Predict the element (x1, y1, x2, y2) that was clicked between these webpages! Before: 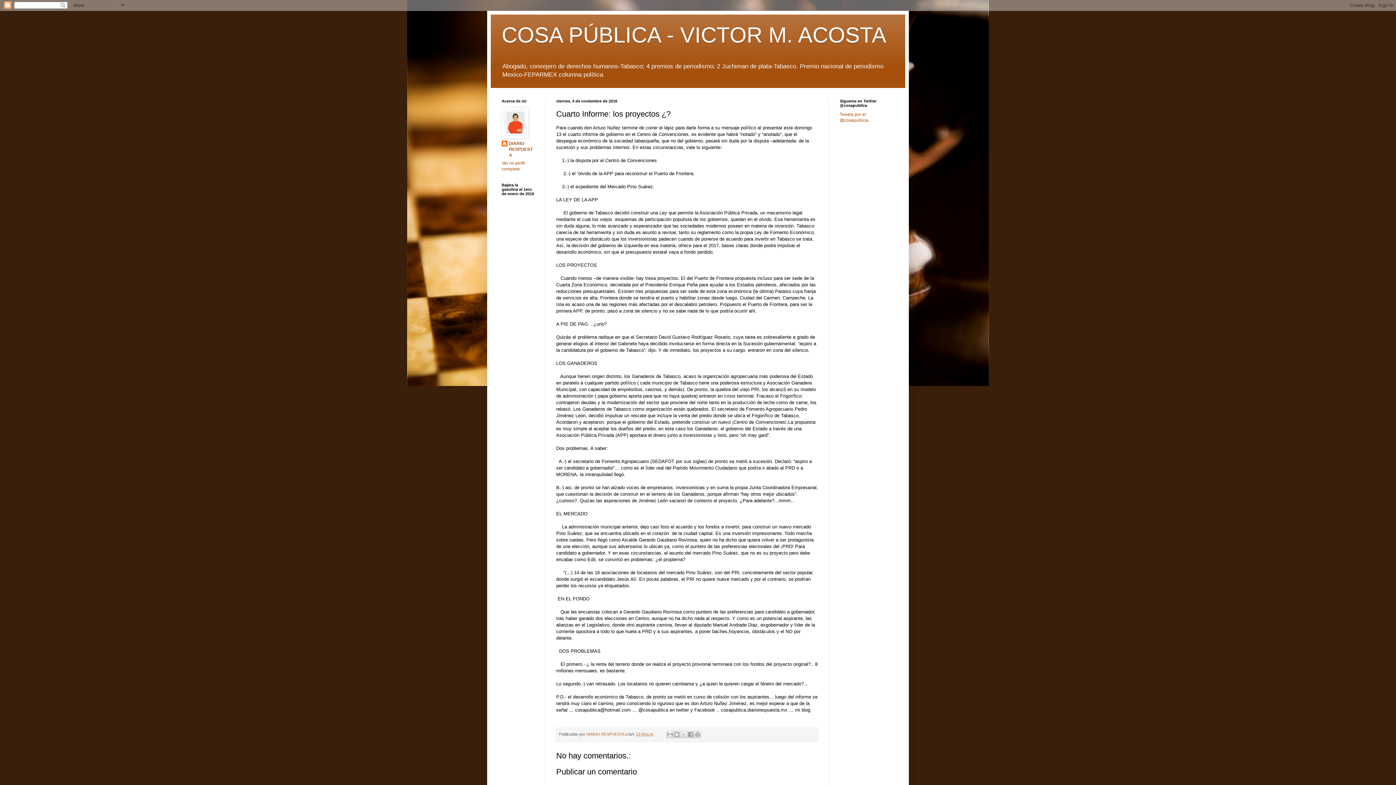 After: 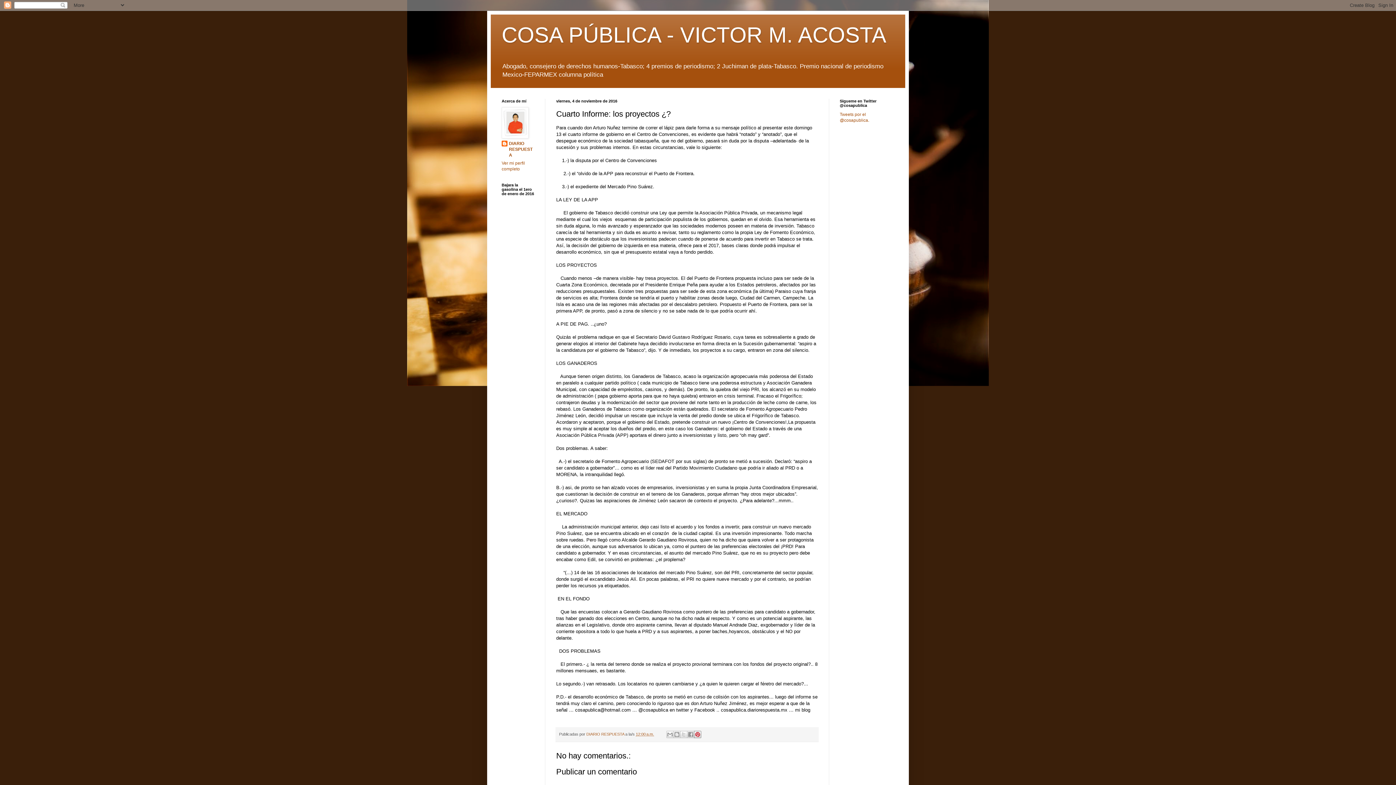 Action: bbox: (694, 731, 701, 738) label: Compartir en Pinterest